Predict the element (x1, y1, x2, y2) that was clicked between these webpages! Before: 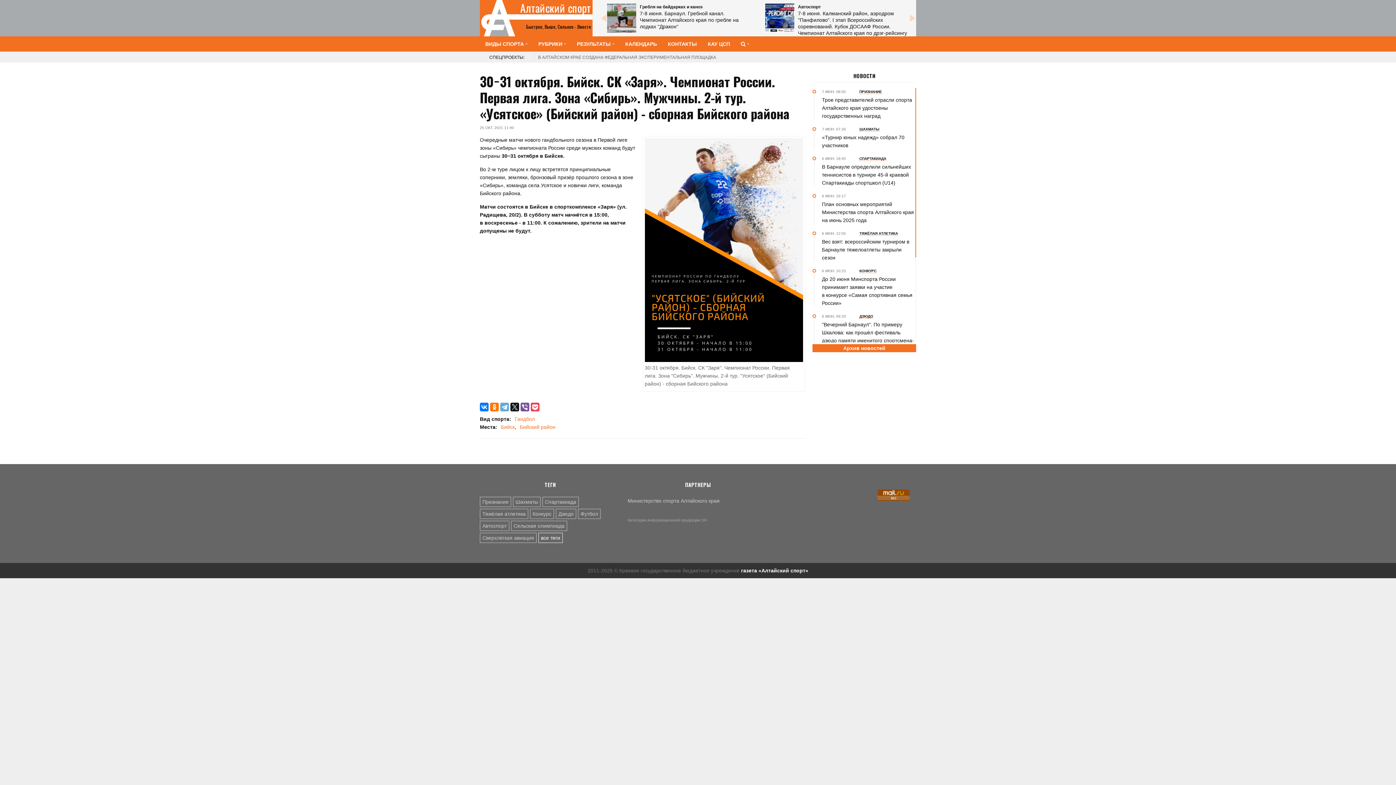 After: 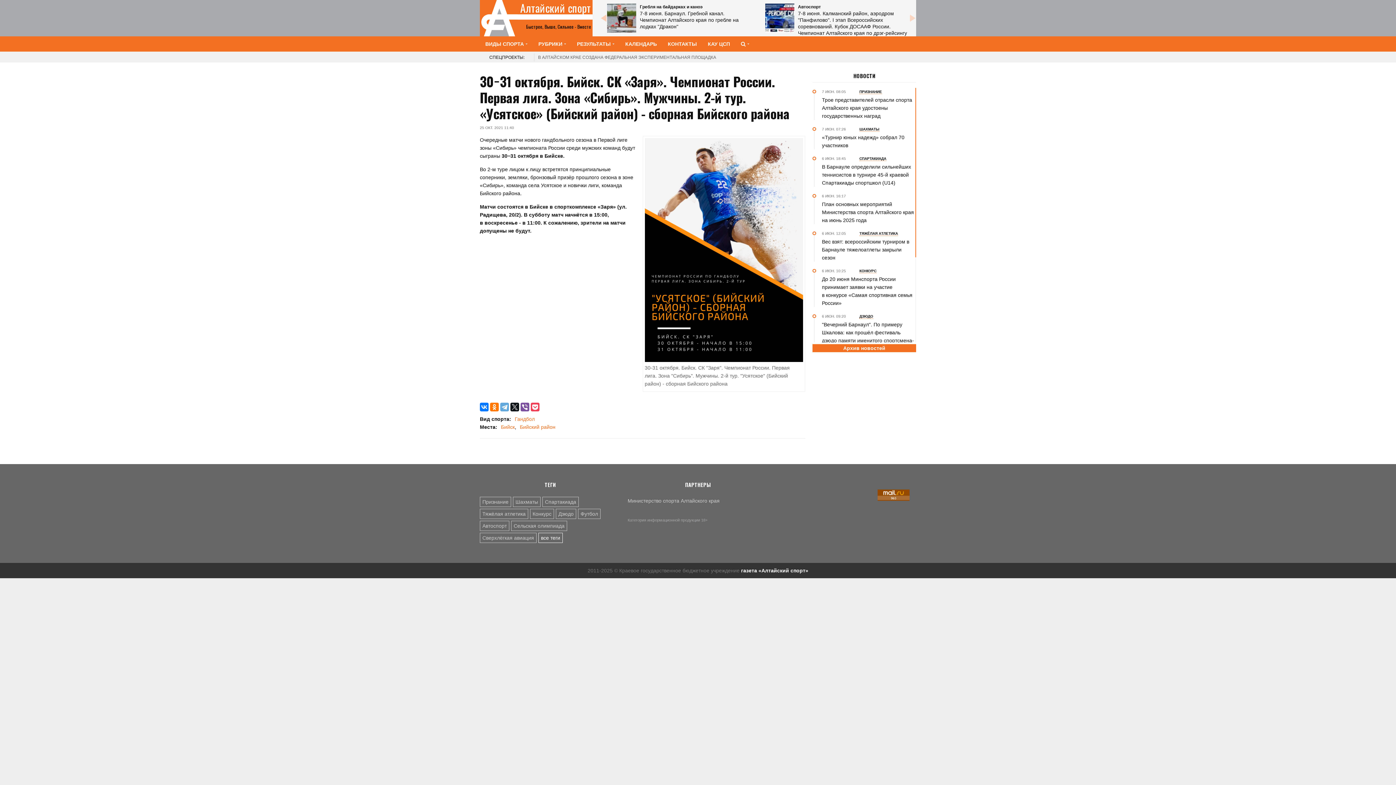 Action: label: Previous bbox: (600, 14, 607, 21)